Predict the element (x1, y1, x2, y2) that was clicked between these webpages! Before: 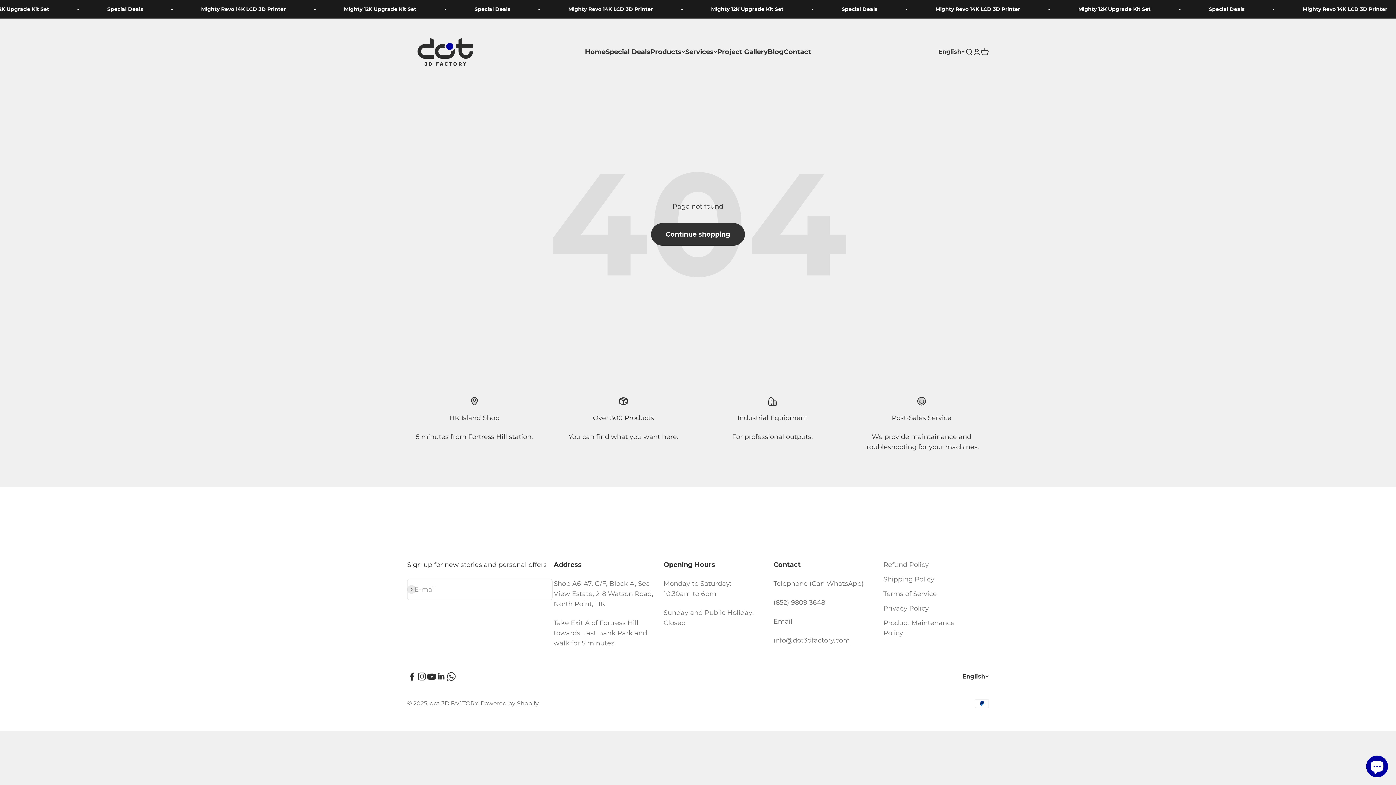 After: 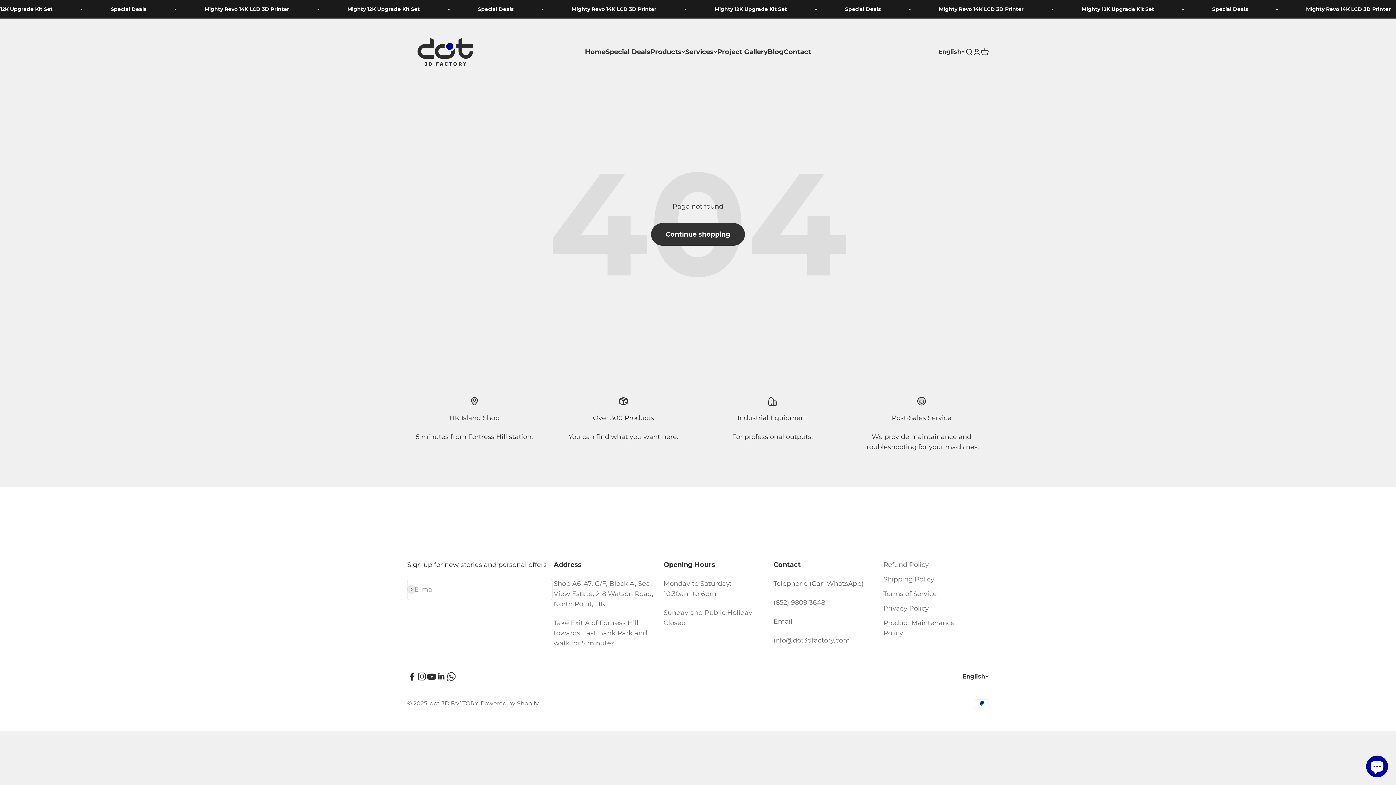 Action: bbox: (773, 636, 850, 644) label: info@dot3dfactory.com